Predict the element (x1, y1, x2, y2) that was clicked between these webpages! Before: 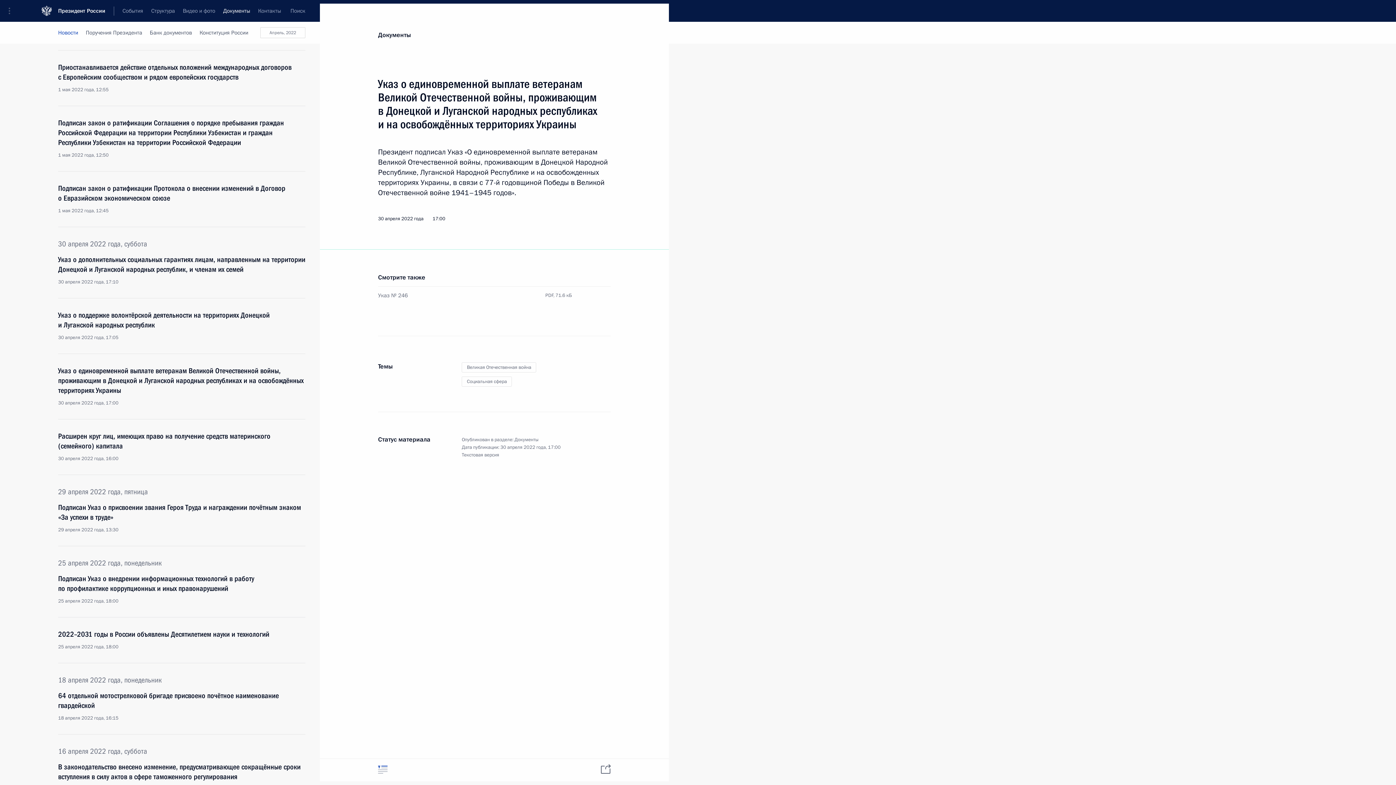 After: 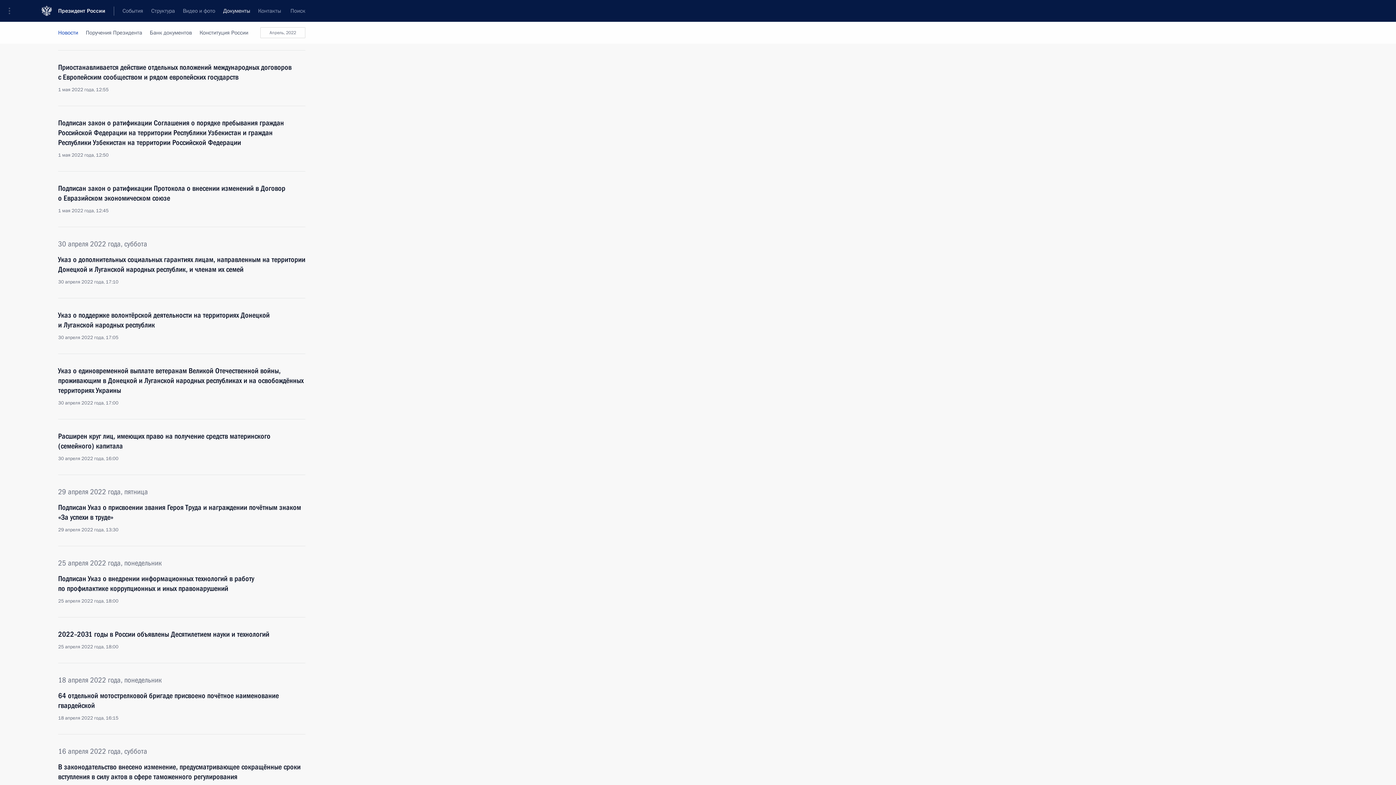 Action: bbox: (629, 22, 651, 44)